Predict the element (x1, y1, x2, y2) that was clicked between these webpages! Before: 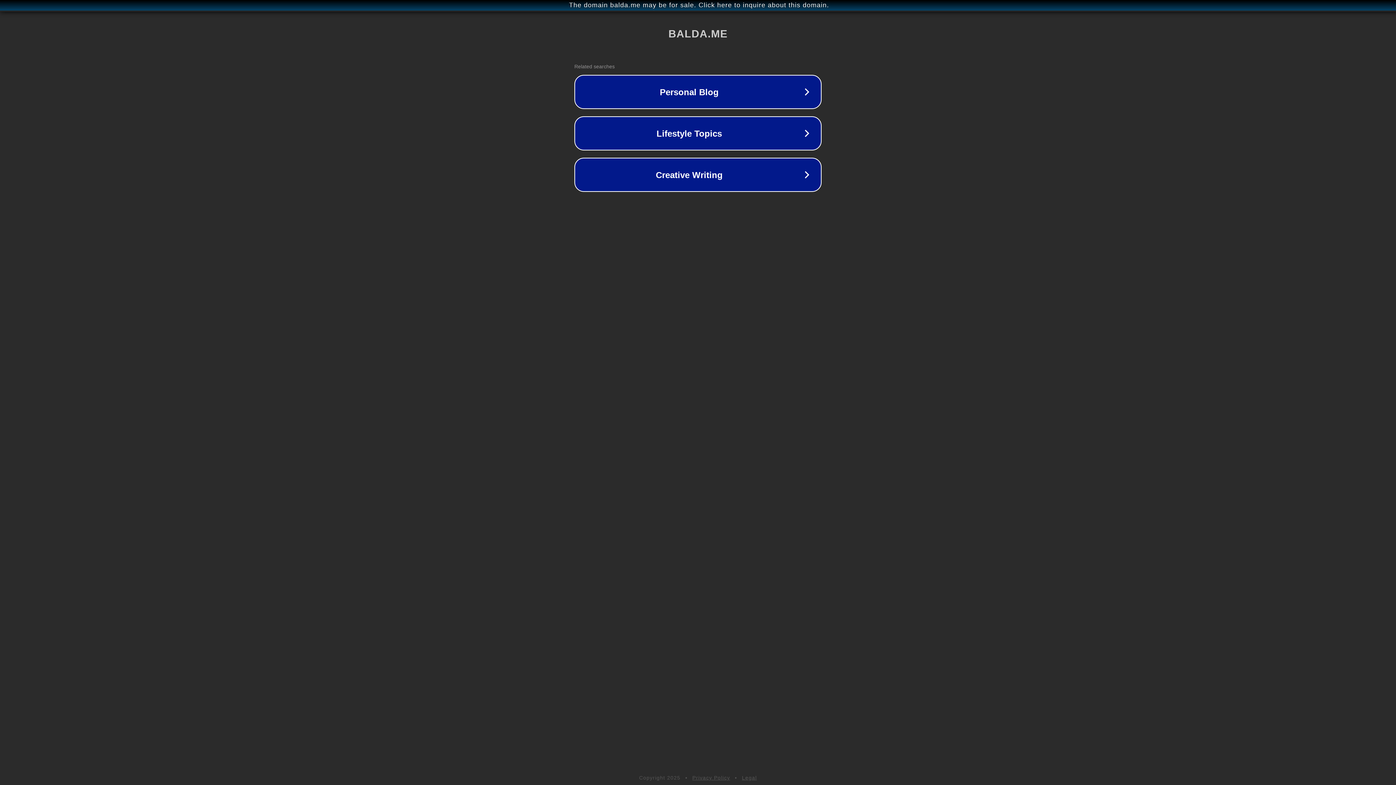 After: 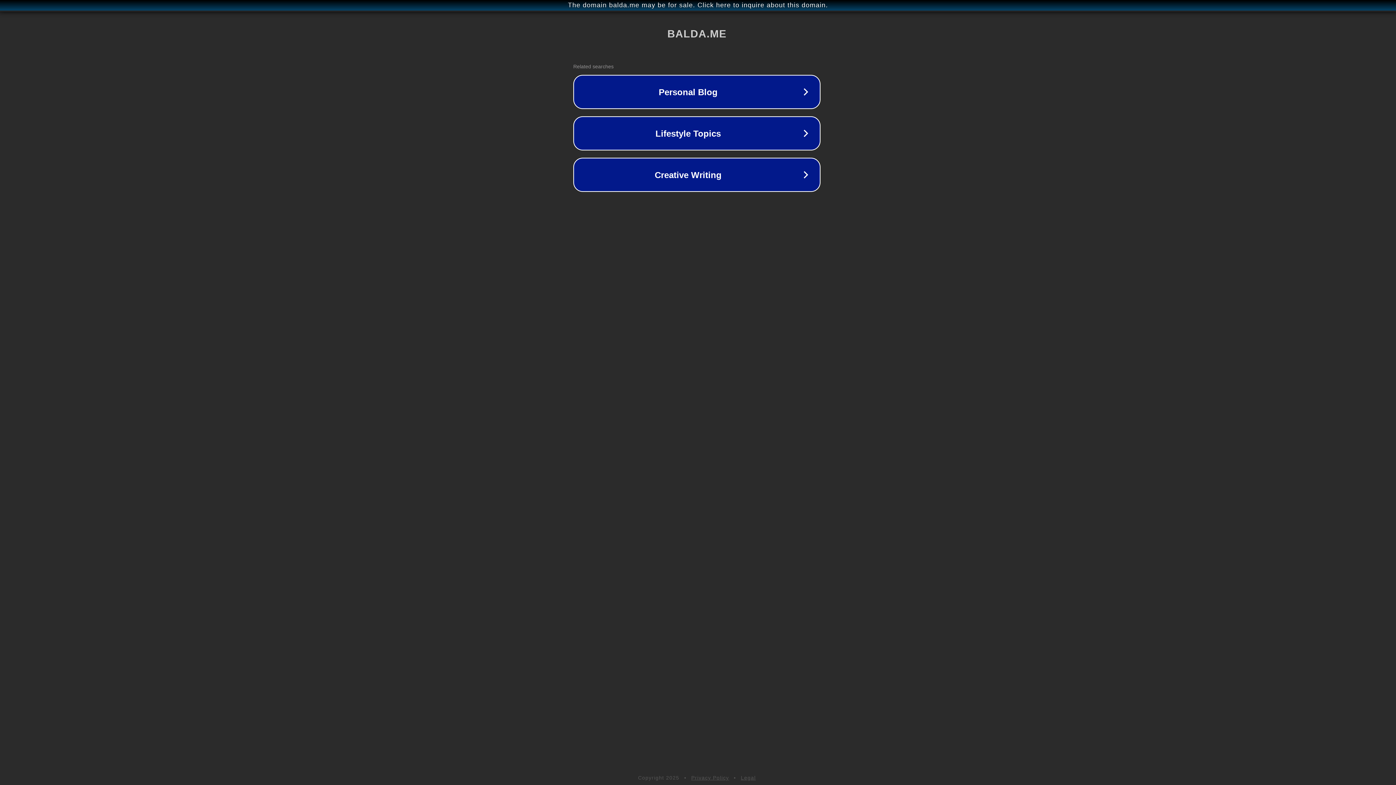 Action: bbox: (1, 1, 1397, 9) label: The domain balda.me may be for sale. Click here to inquire about this domain.